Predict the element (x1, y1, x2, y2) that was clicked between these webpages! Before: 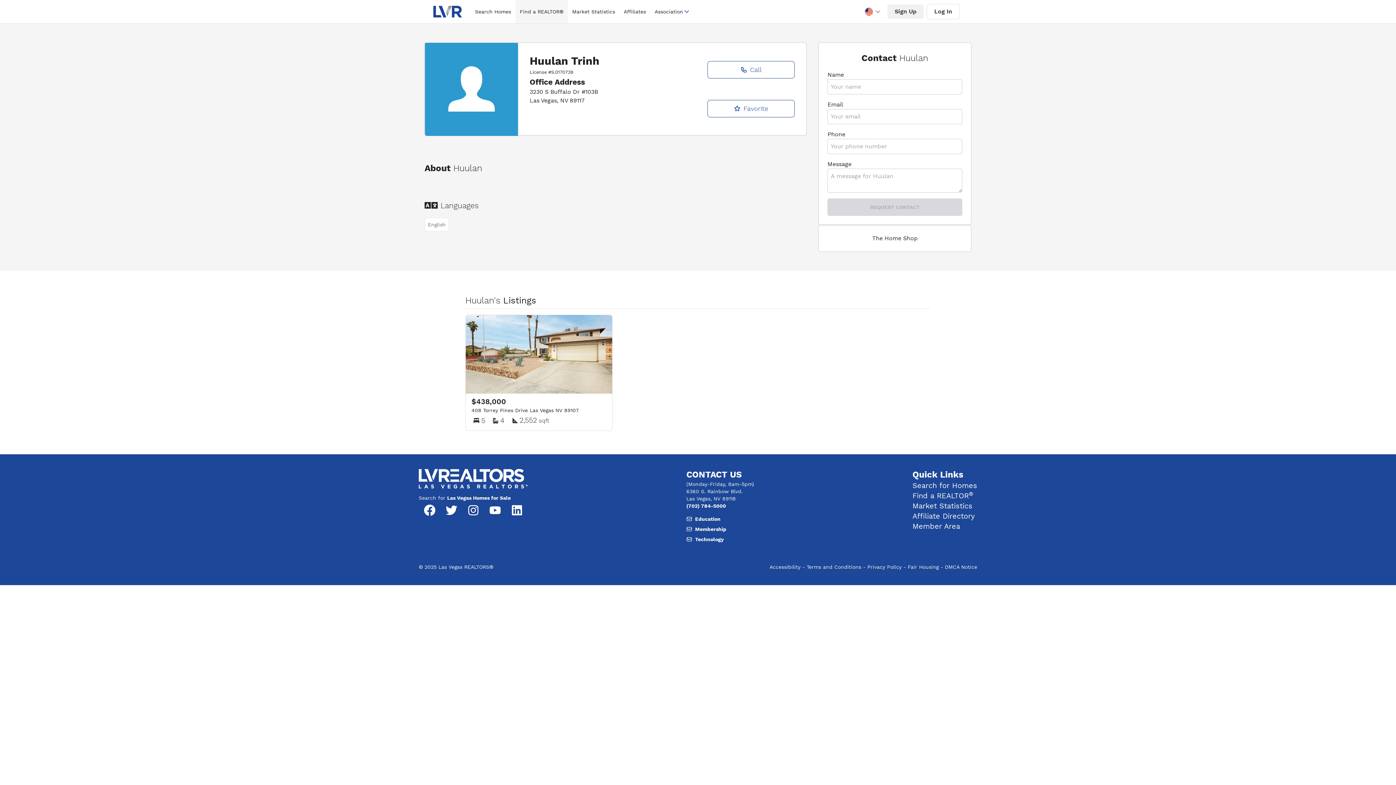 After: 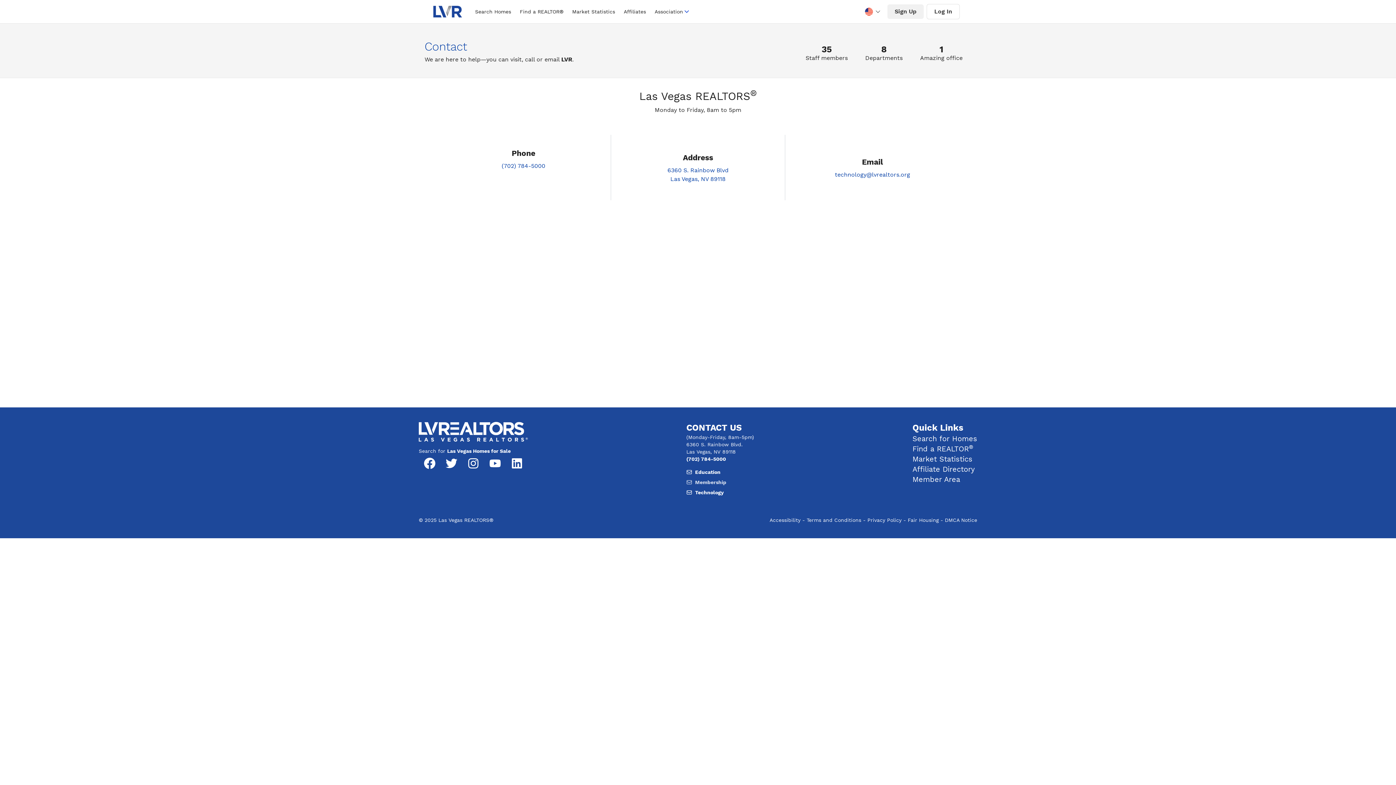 Action: label: Hours of operation, Monday to Friday, 8am to 5pm bbox: (686, 481, 754, 487)